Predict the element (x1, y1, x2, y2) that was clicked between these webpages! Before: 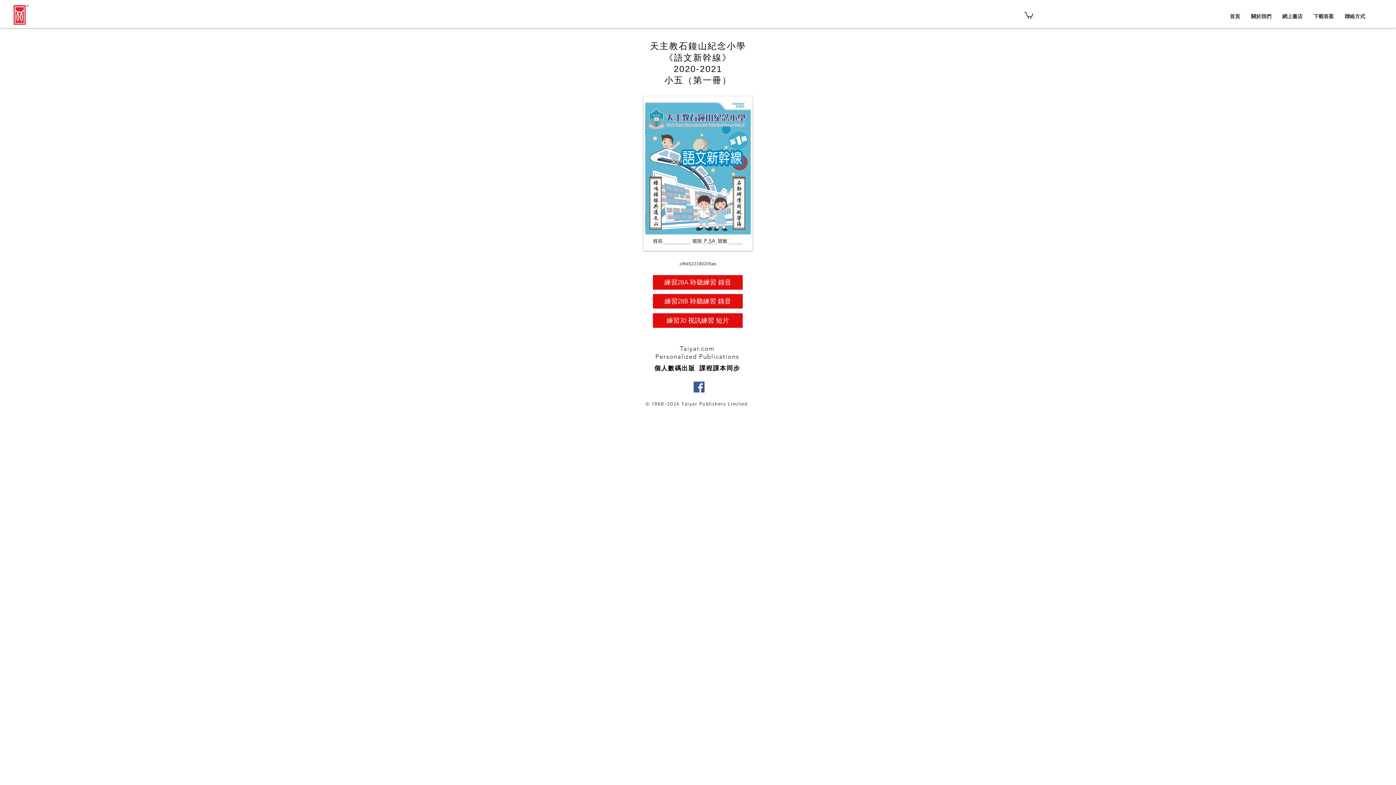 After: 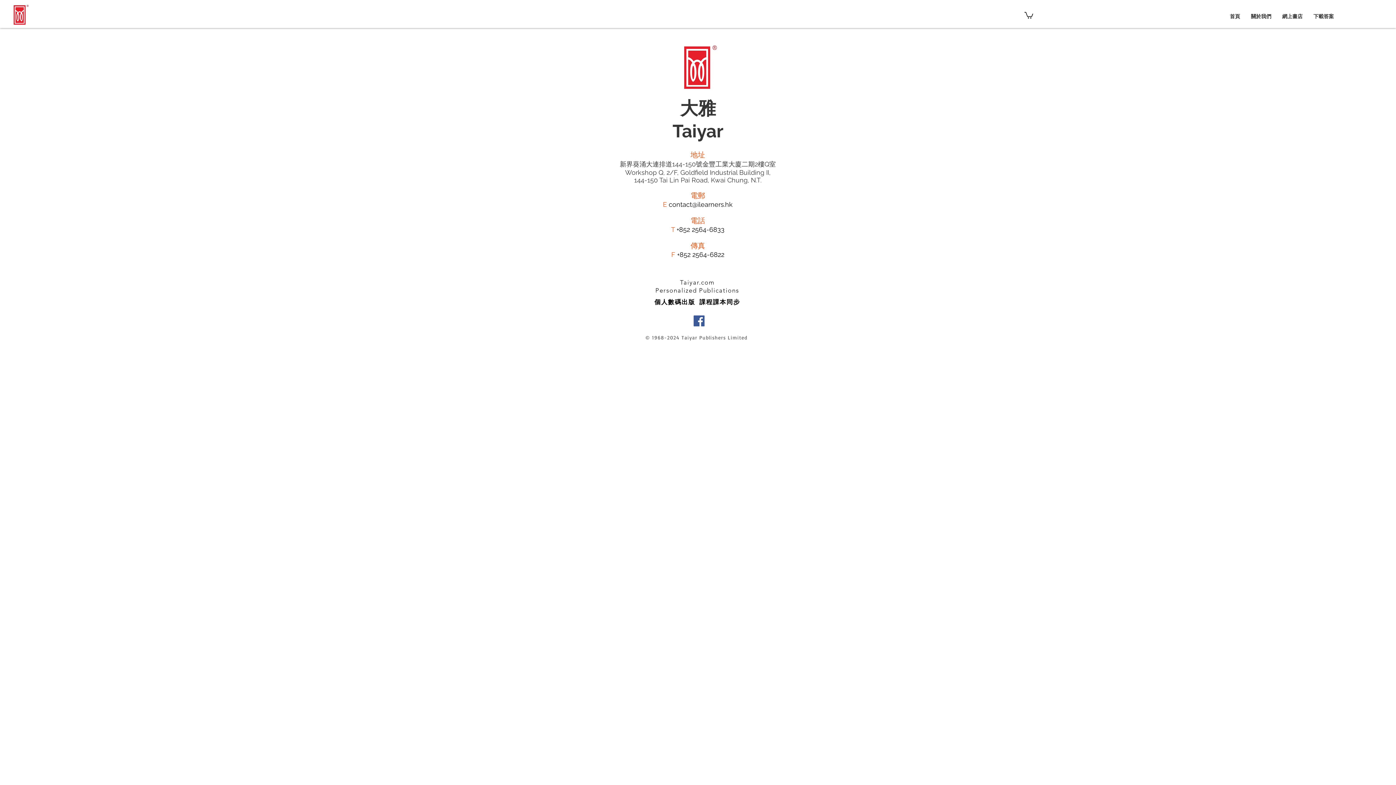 Action: label: 聯絡方式 bbox: (1339, 7, 1370, 25)